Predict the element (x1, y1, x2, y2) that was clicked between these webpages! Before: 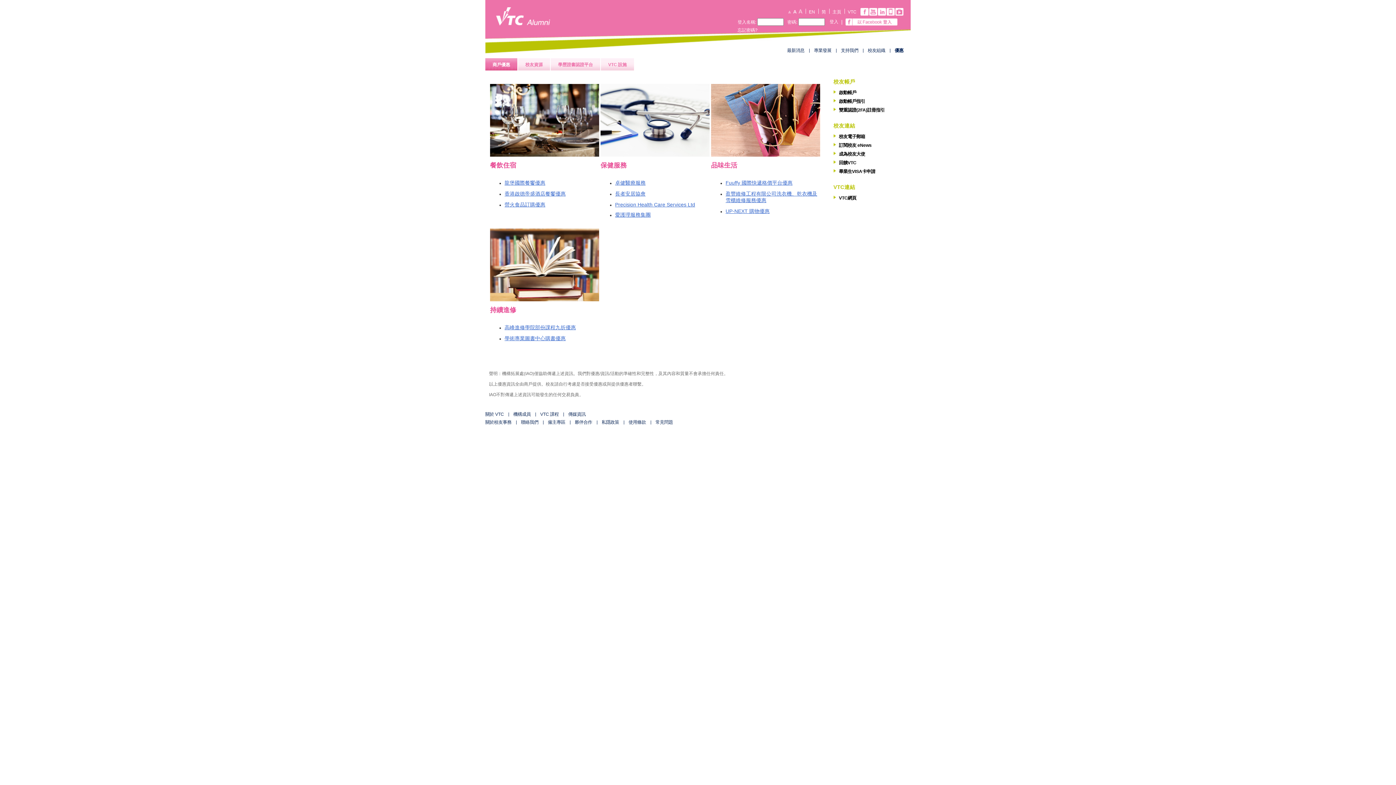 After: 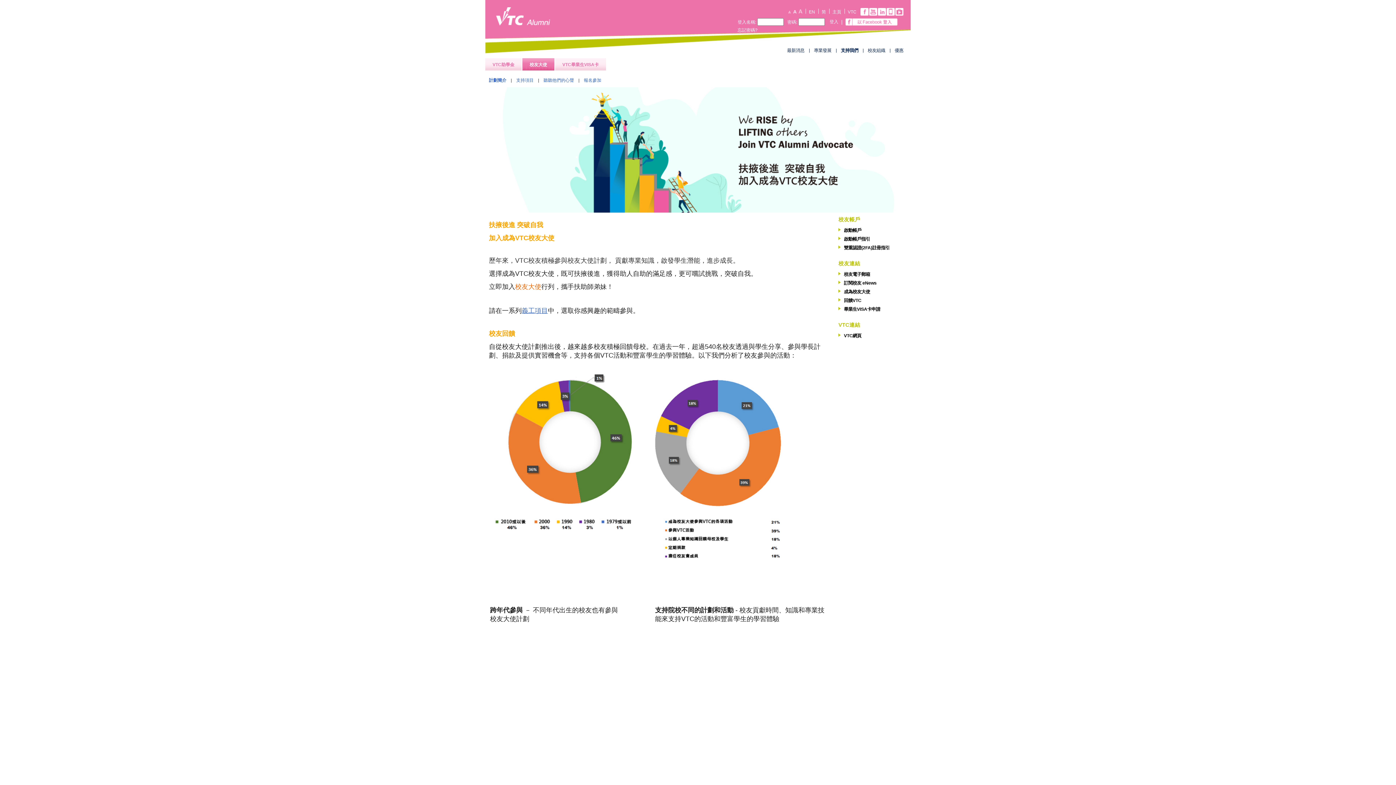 Action: label: 成為校友大使 bbox: (833, 150, 912, 157)